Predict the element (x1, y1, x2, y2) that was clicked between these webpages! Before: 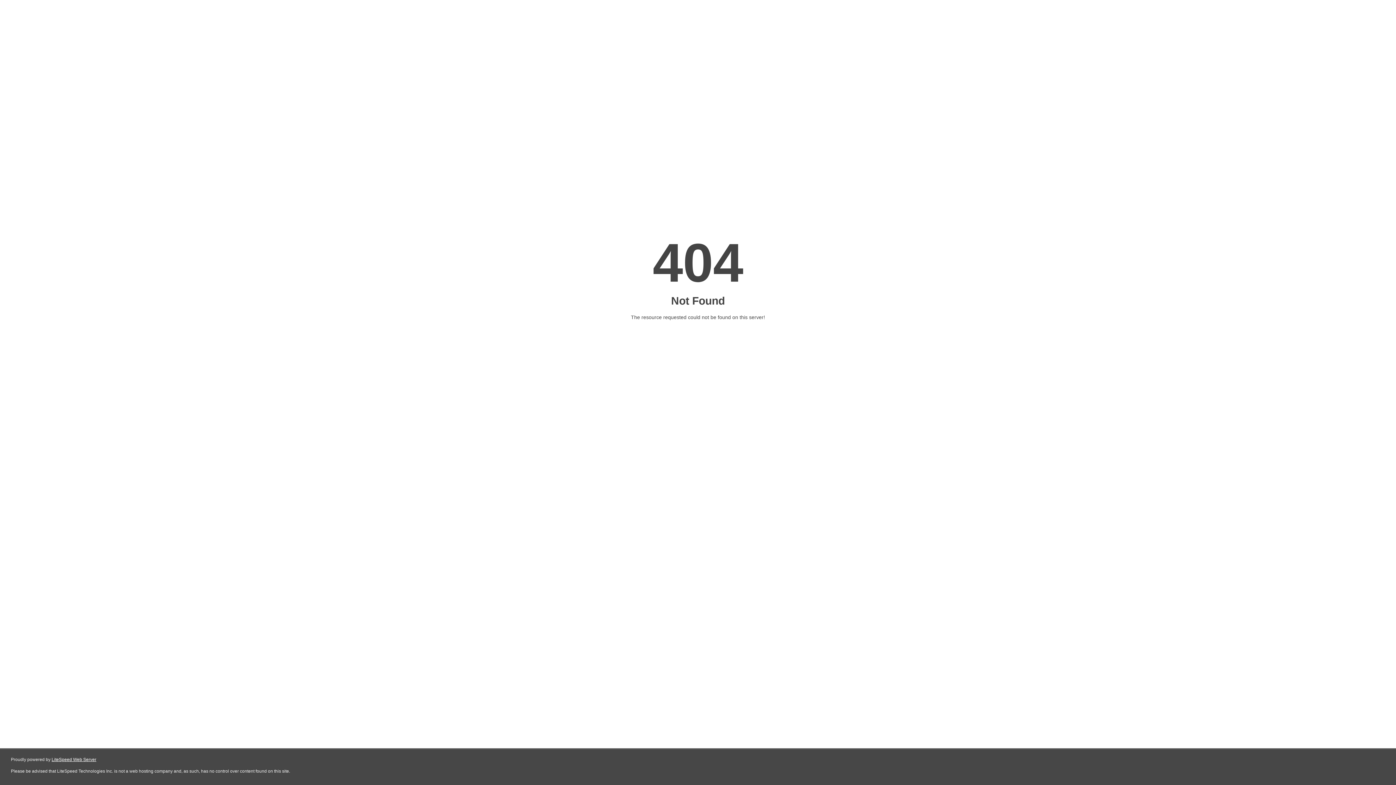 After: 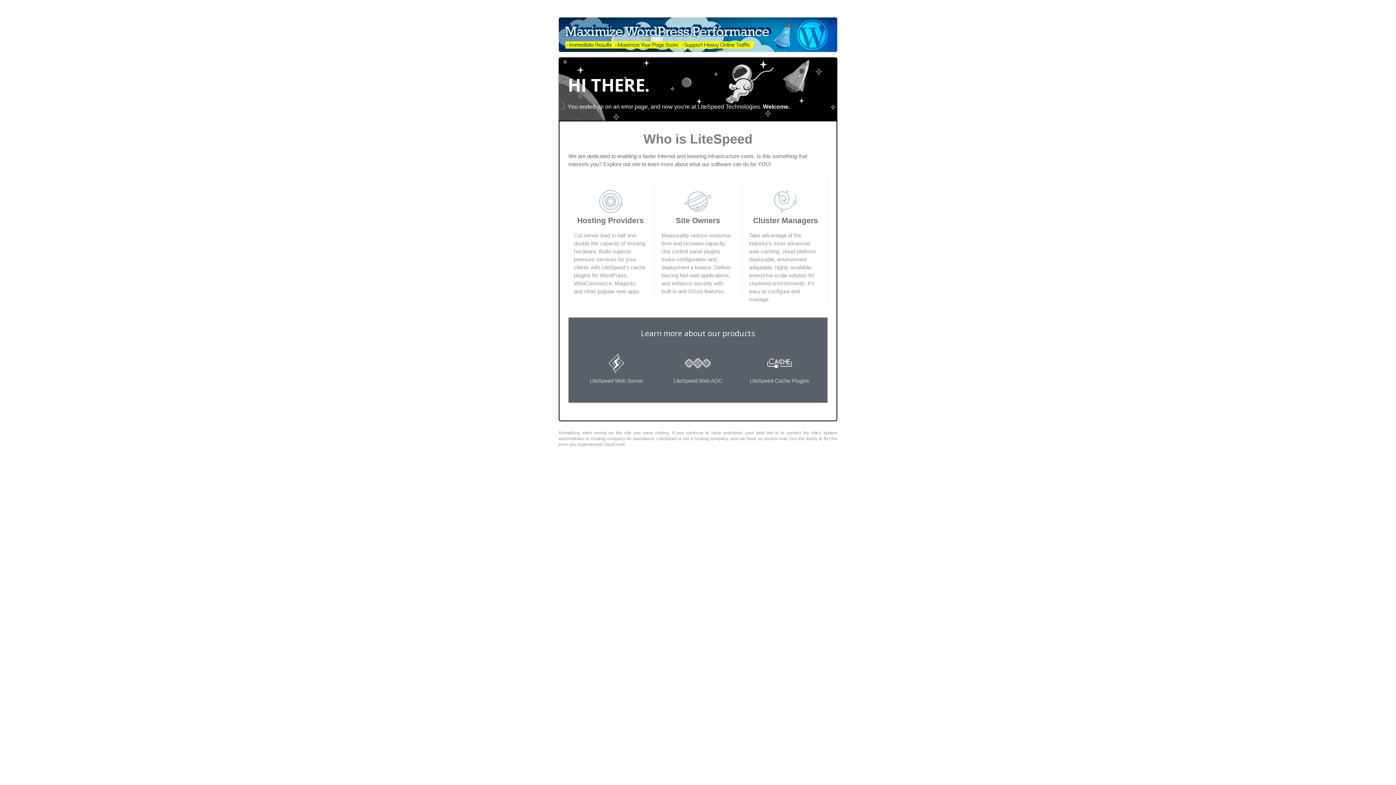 Action: bbox: (51, 757, 96, 762) label: LiteSpeed Web Server